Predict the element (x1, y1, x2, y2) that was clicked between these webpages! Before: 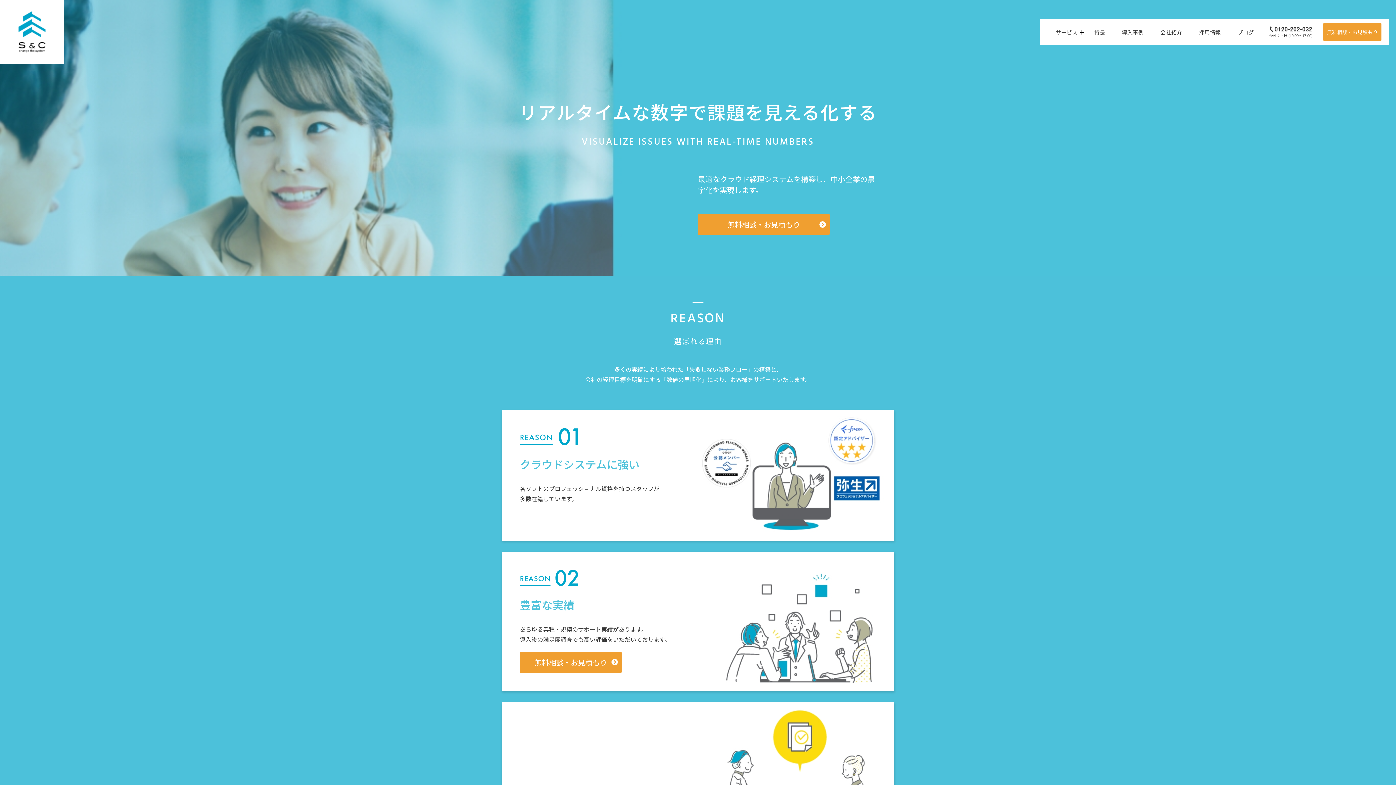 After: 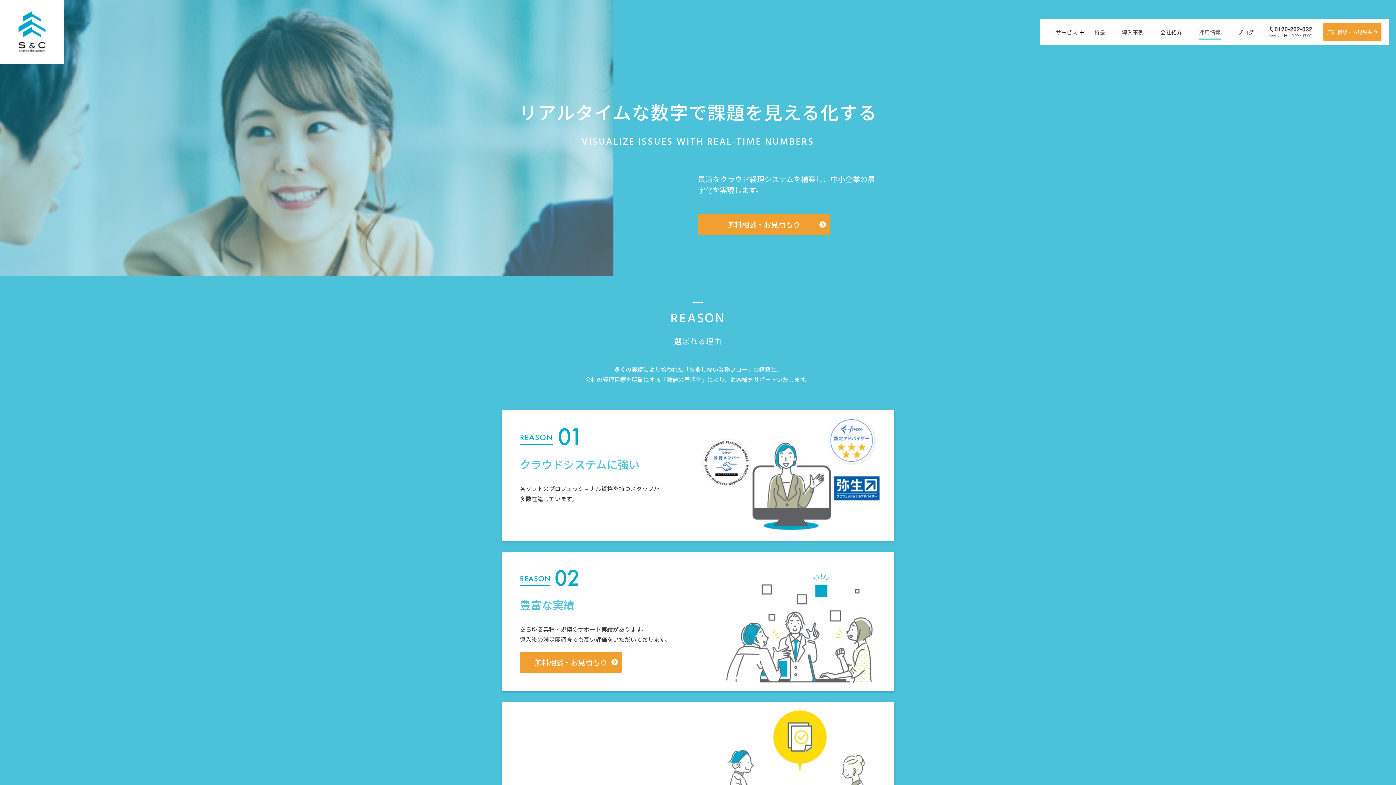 Action: bbox: (1199, 28, 1221, 35) label: 採用情報